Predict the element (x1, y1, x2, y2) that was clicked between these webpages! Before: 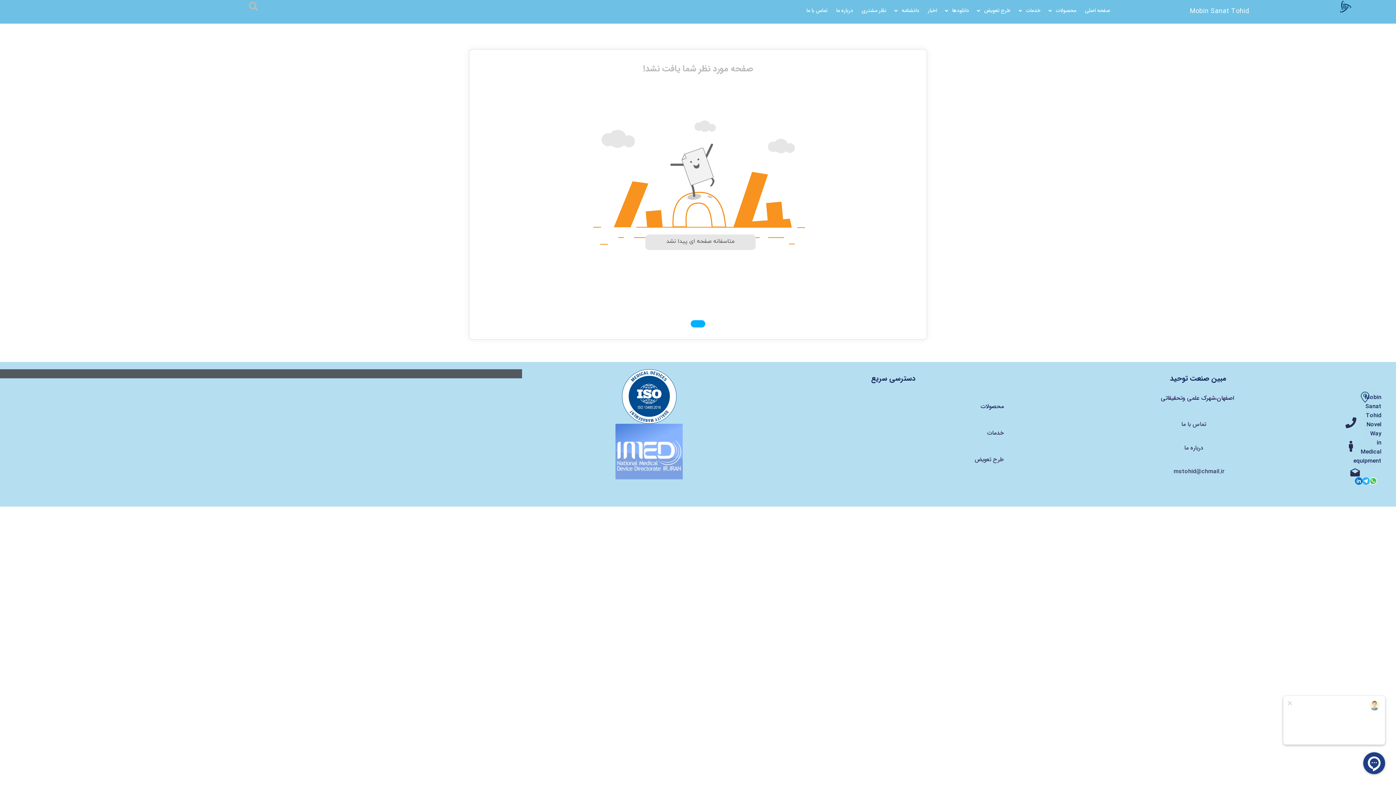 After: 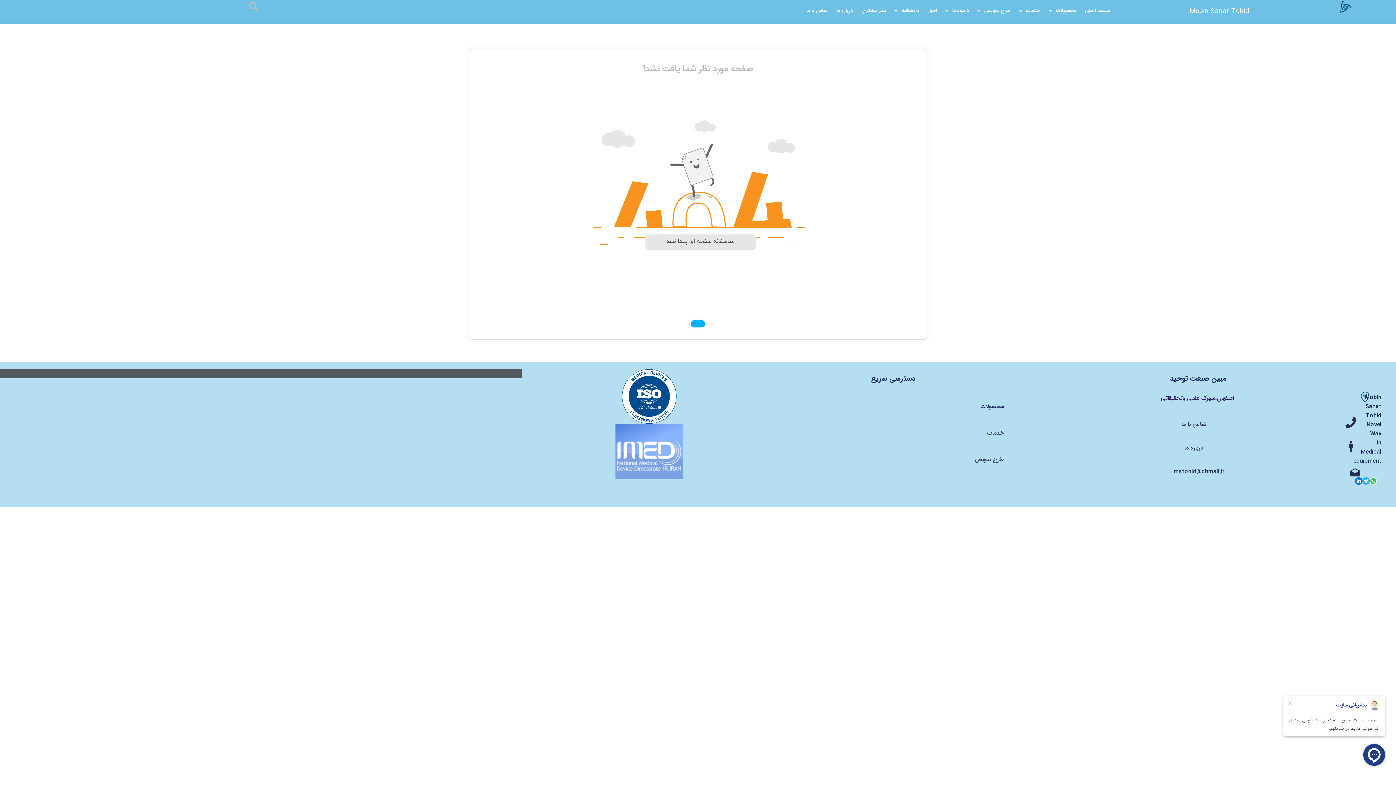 Action: label: صفحه مورد نظر شما یافت نشد! bbox: (643, 62, 753, 76)